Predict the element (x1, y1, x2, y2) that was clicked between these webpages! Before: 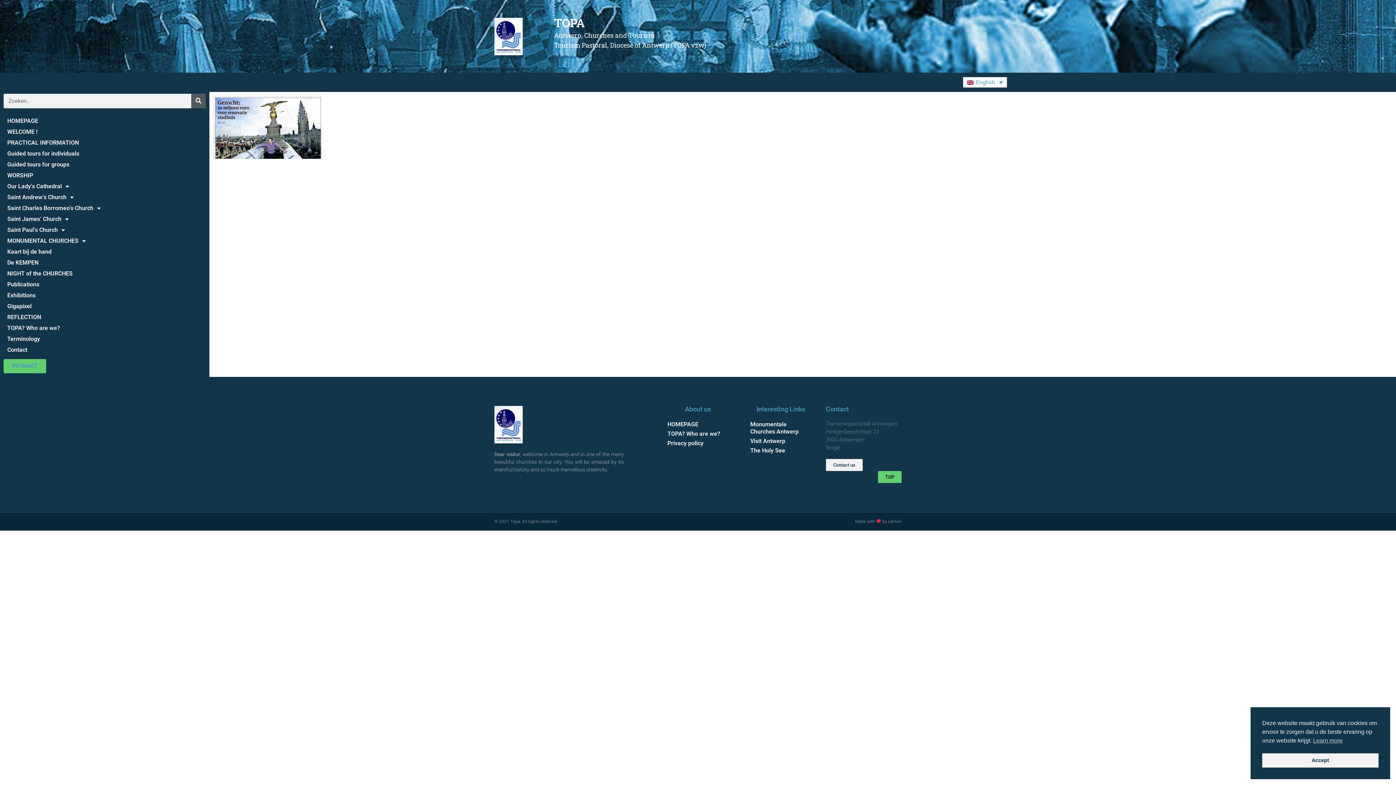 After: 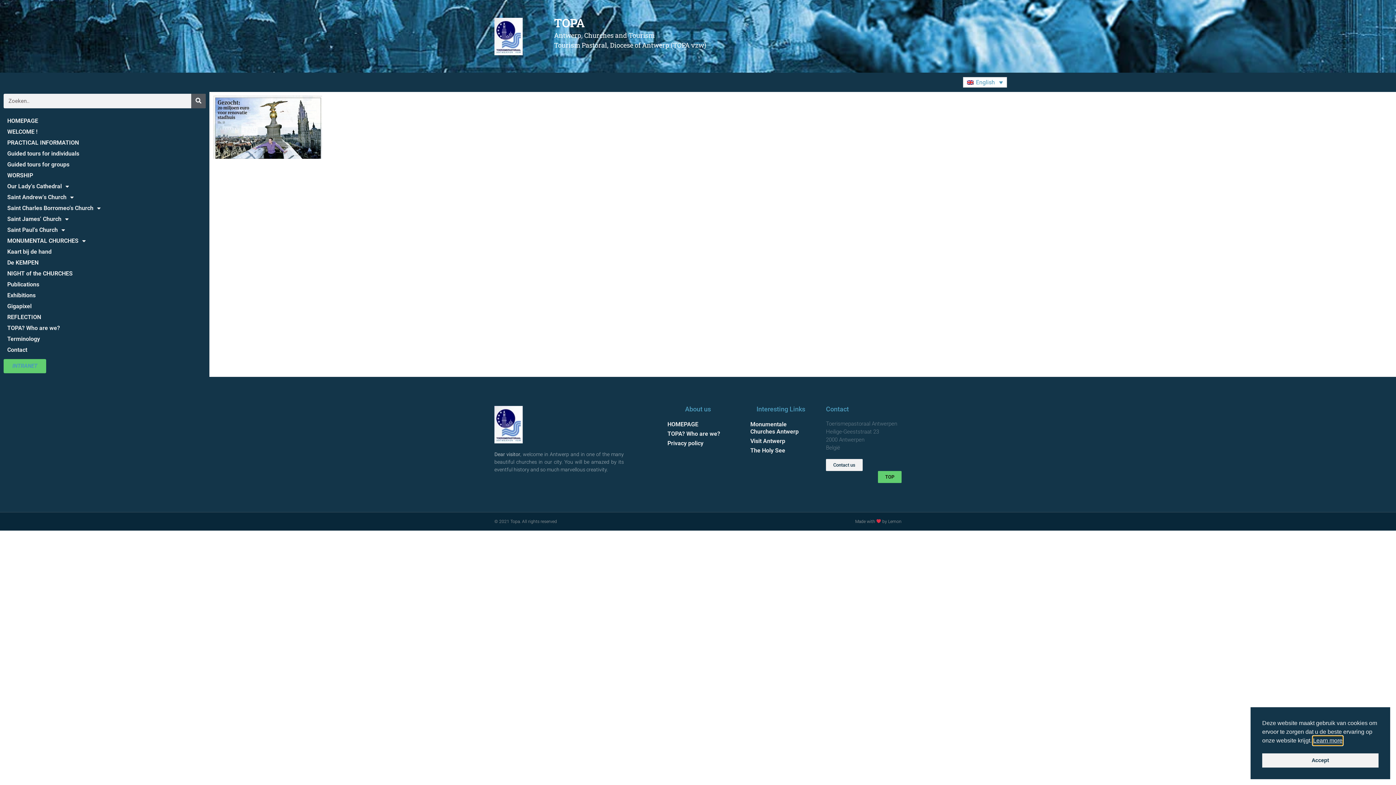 Action: bbox: (1313, 736, 1342, 745) label: cookies - Learn more 